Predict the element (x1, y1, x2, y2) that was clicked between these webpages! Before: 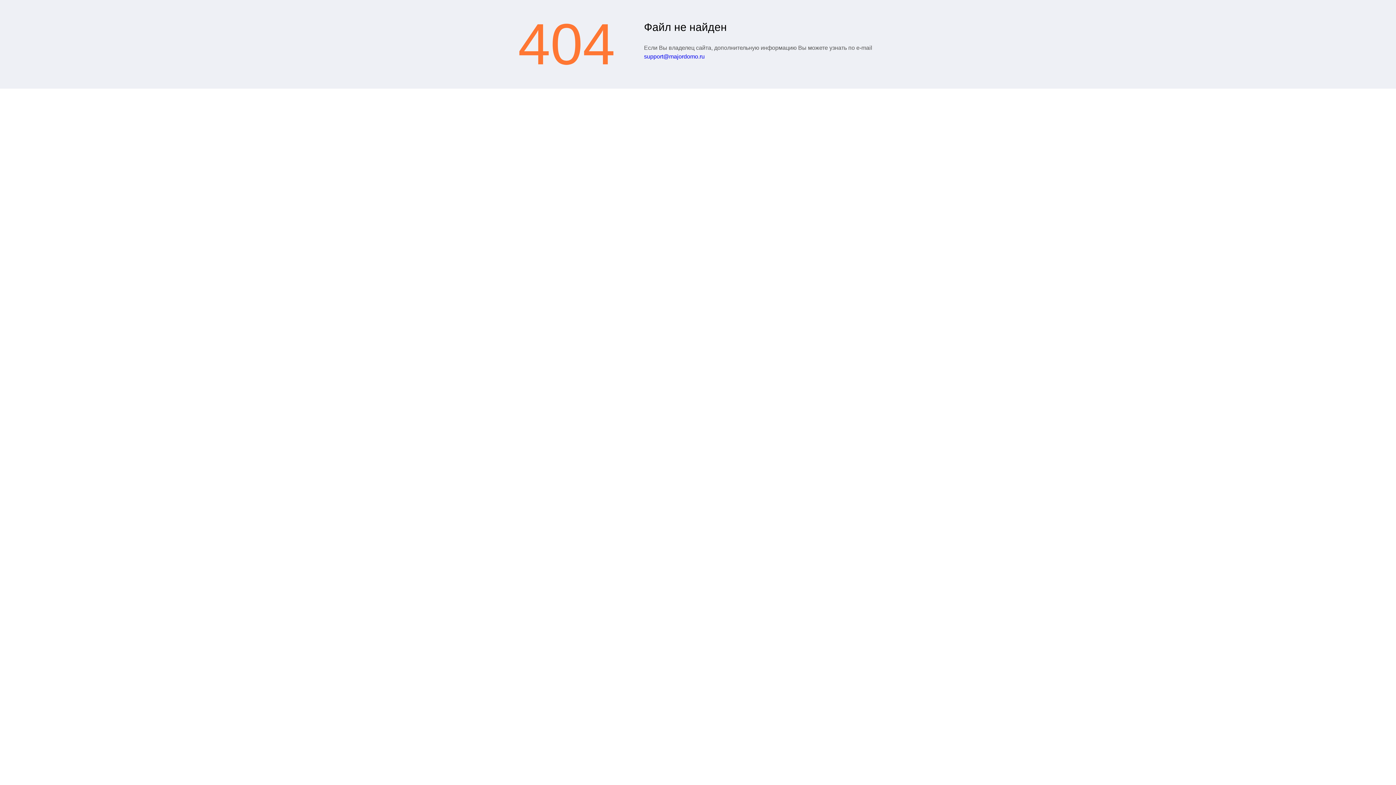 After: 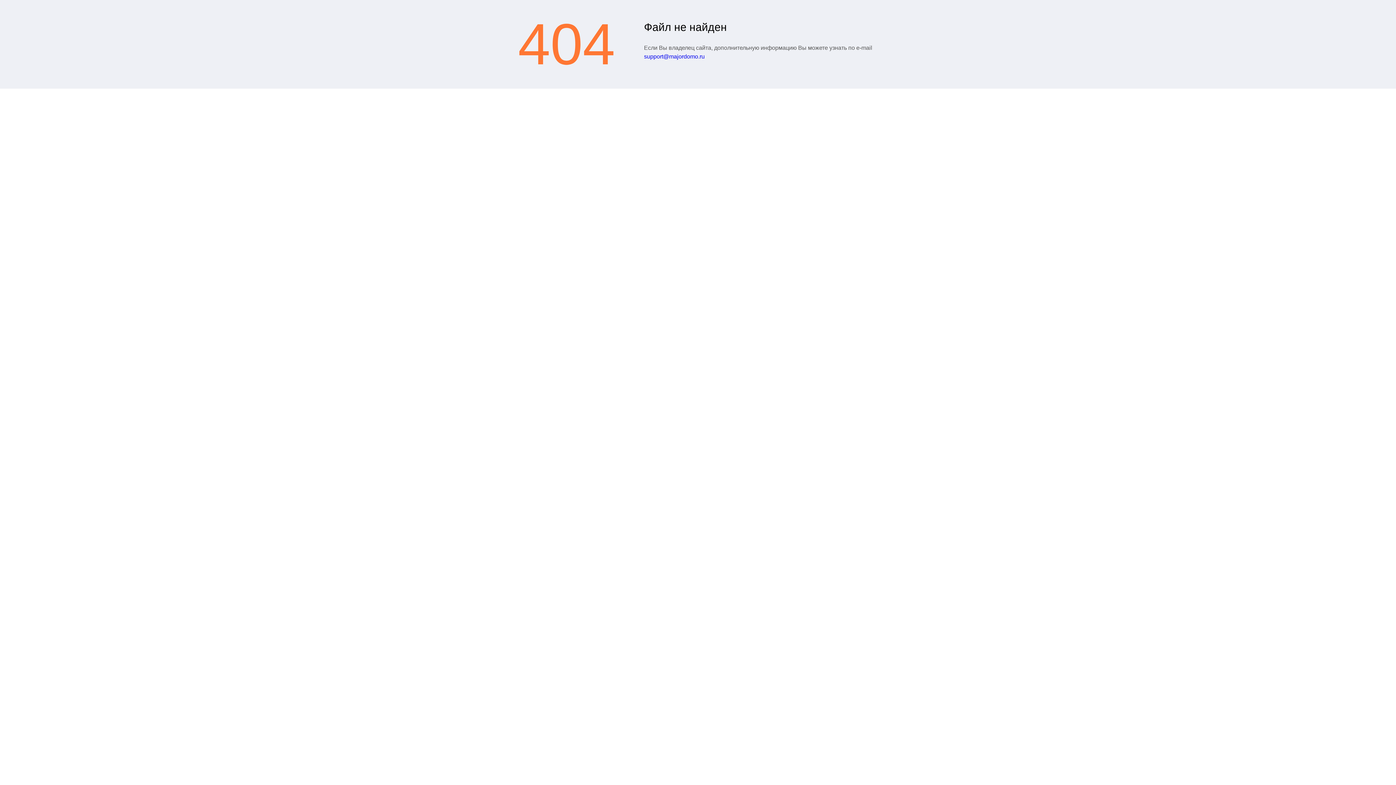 Action: label: support@majordomo.ru bbox: (644, 53, 704, 59)